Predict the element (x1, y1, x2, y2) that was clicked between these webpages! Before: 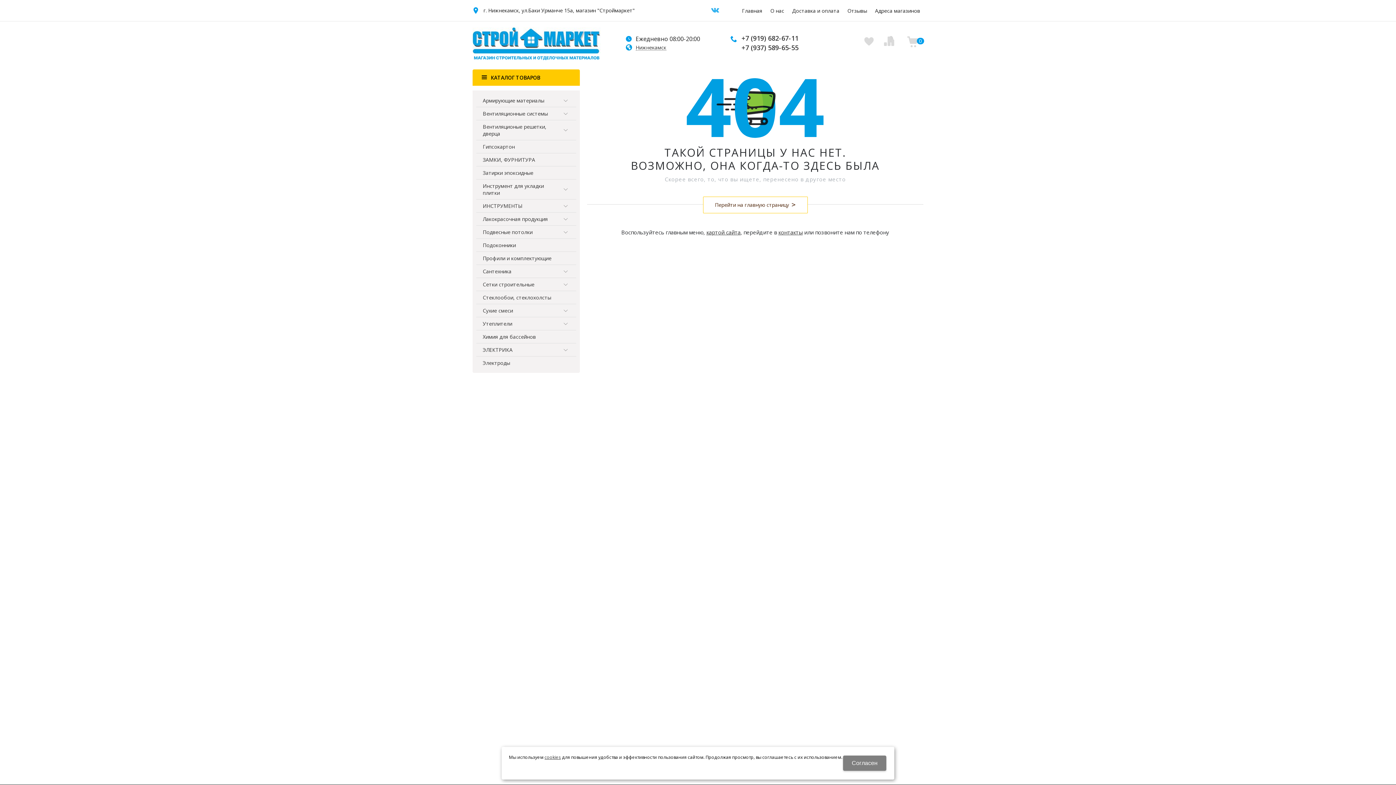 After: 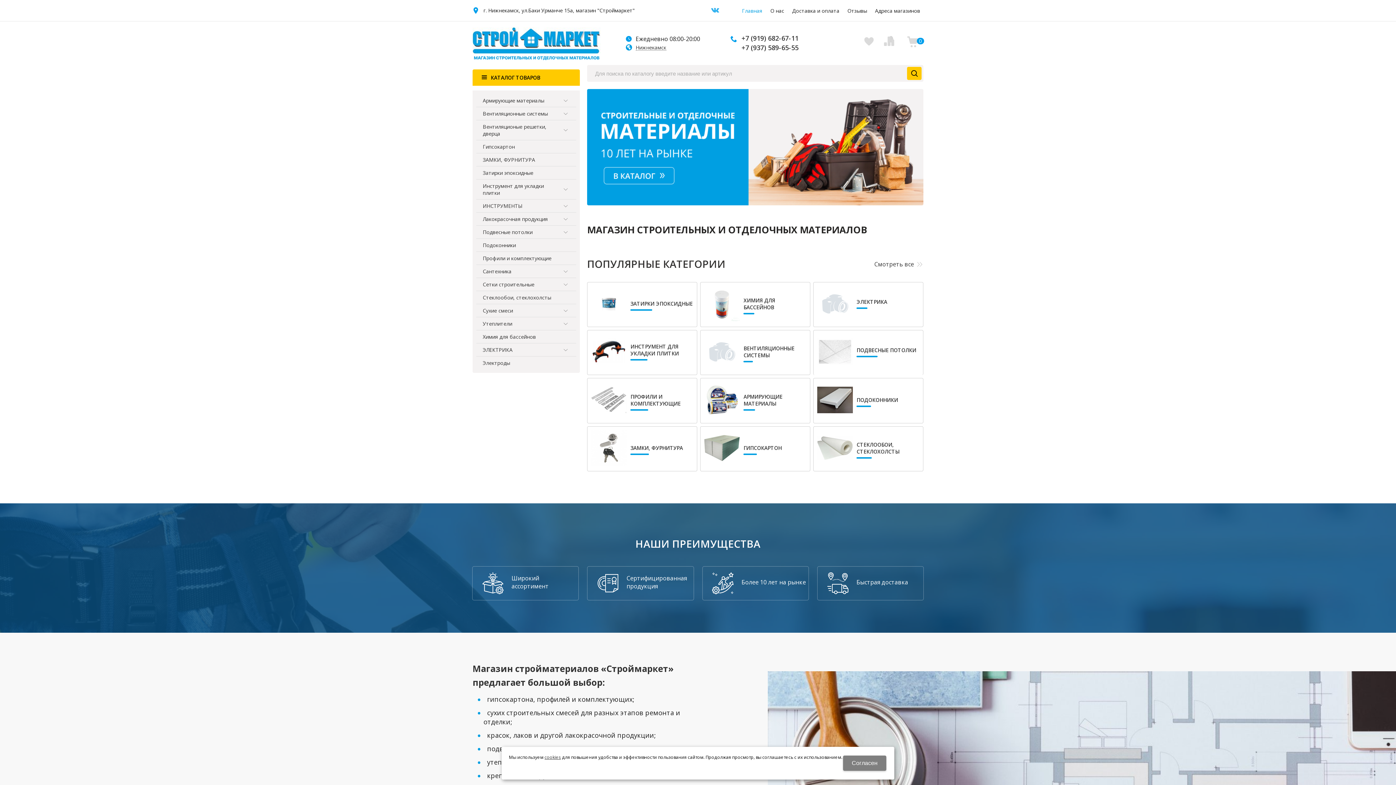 Action: label: Главная bbox: (738, 0, 766, 20)